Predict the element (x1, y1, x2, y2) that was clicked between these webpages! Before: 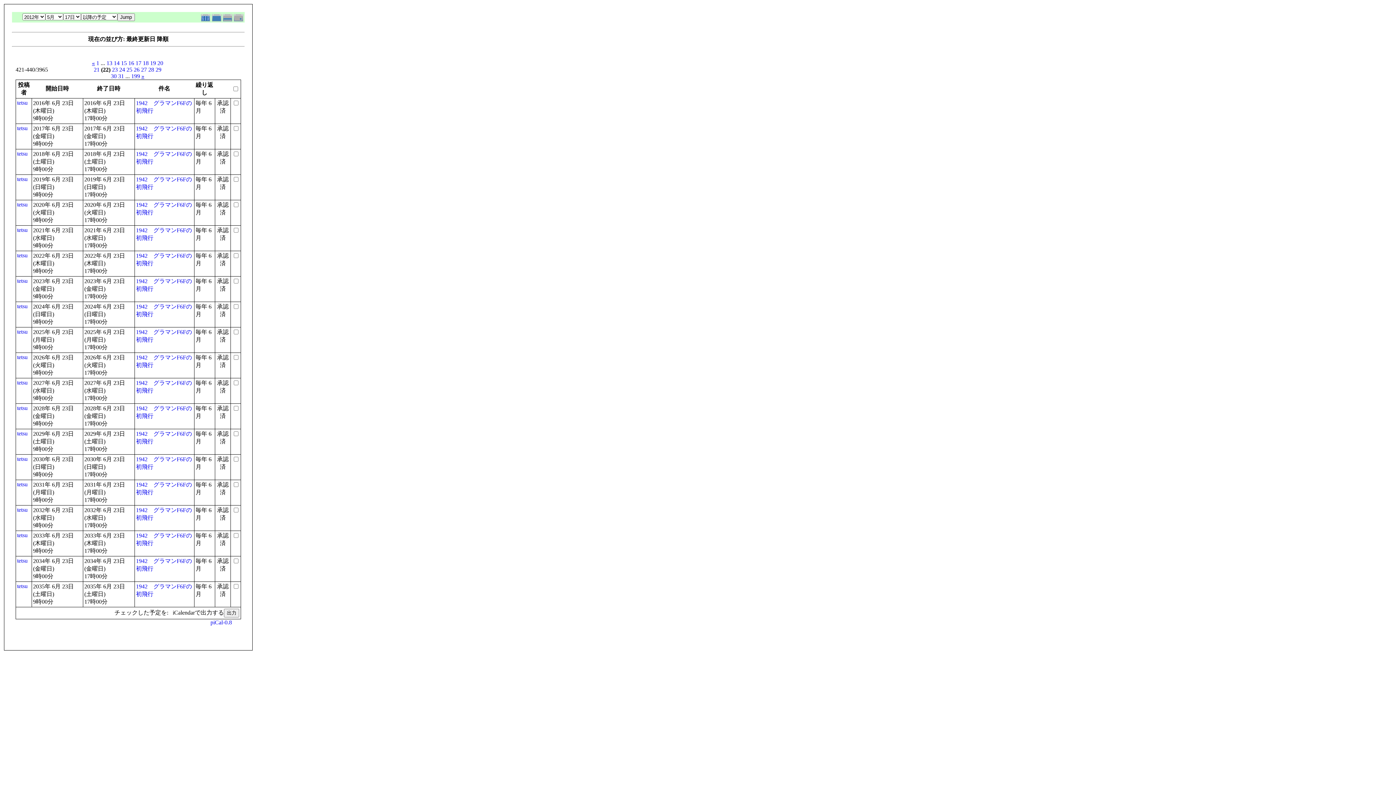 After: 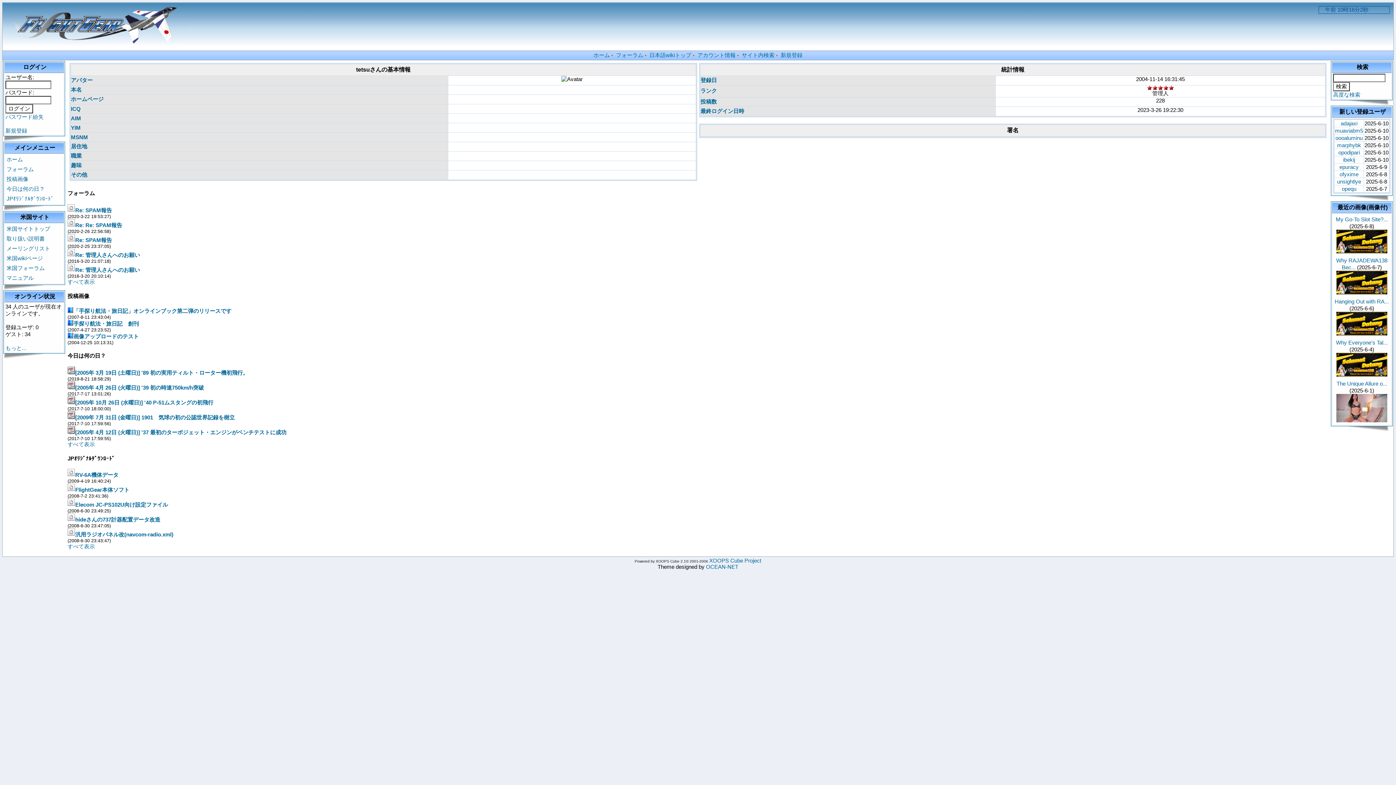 Action: label: tetsu bbox: (17, 456, 27, 462)